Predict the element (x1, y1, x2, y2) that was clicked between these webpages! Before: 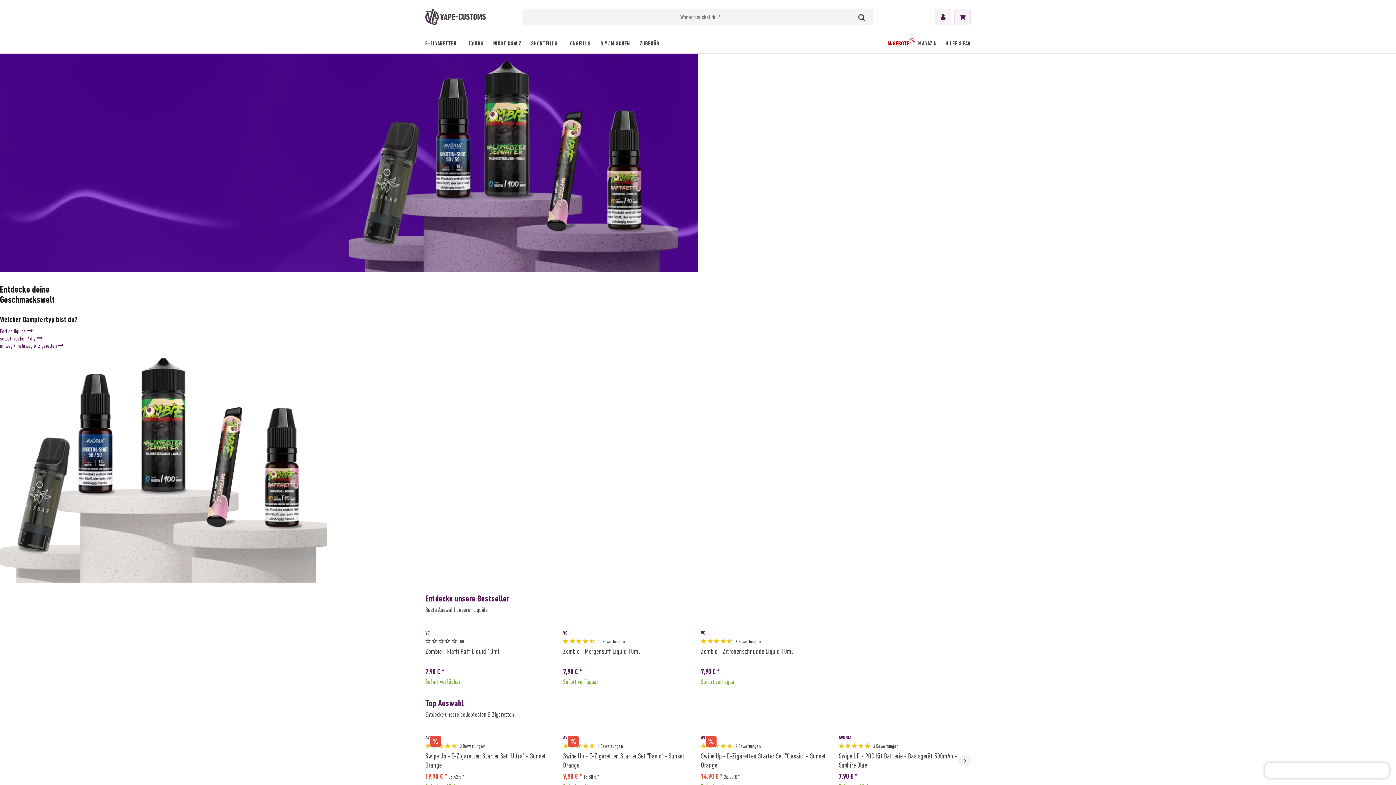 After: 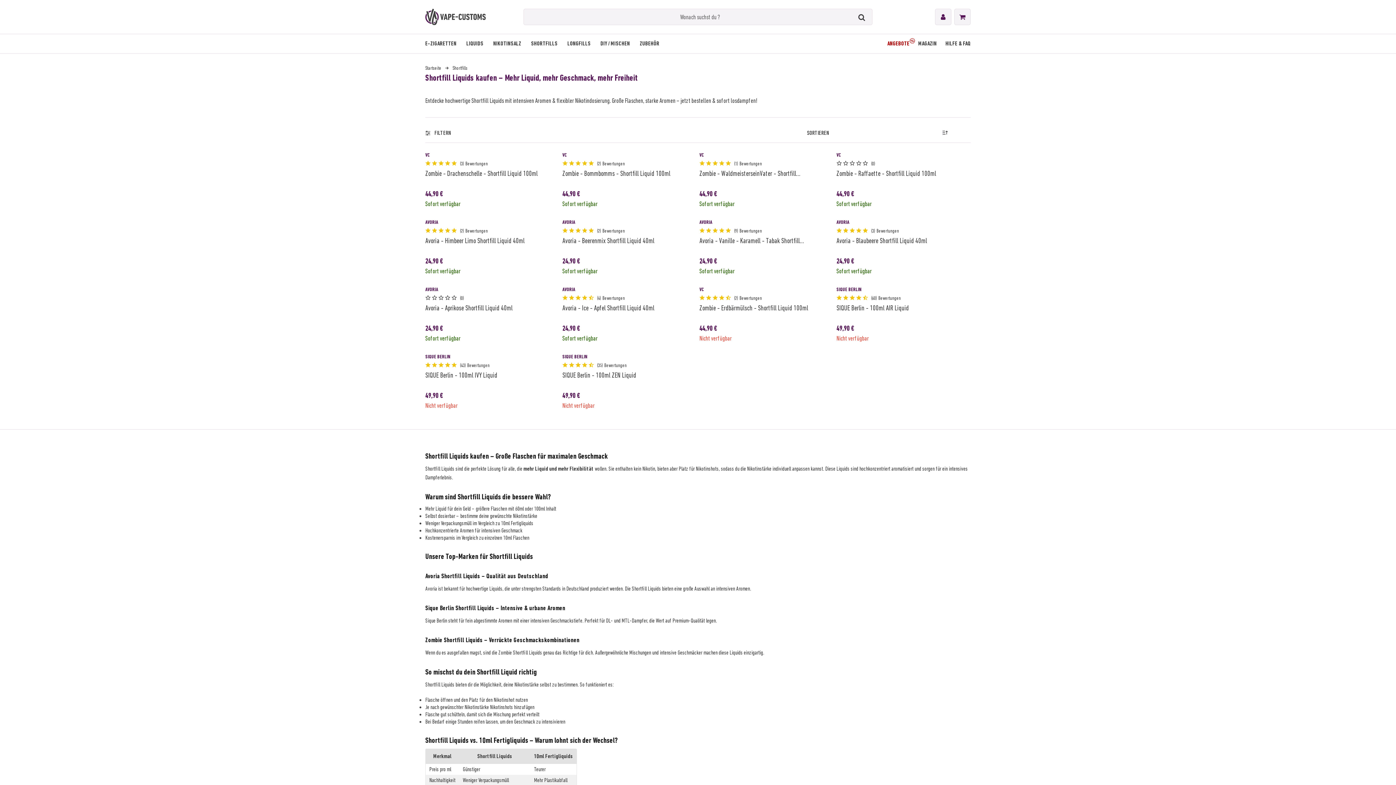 Action: label: Shortfills Liquids bbox: (526, 34, 562, 53)